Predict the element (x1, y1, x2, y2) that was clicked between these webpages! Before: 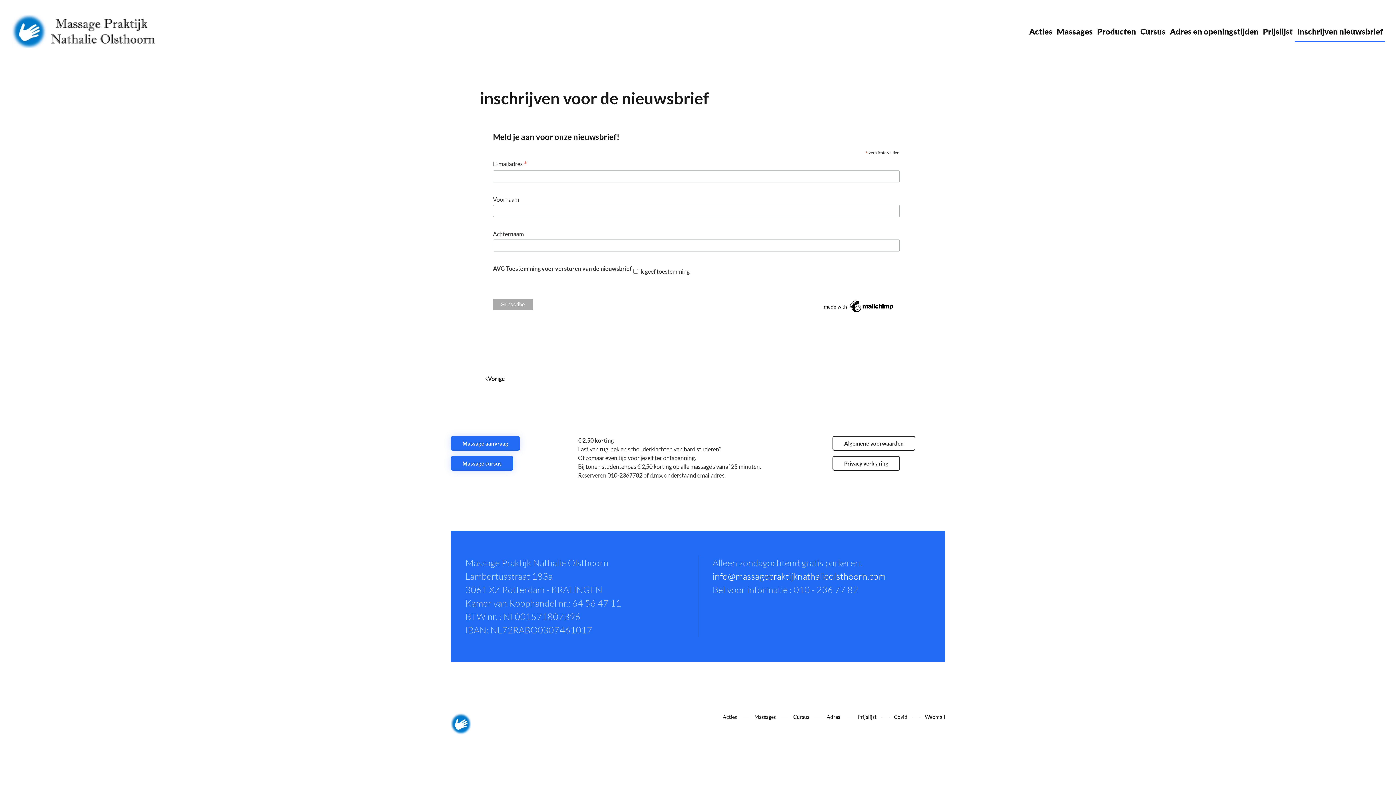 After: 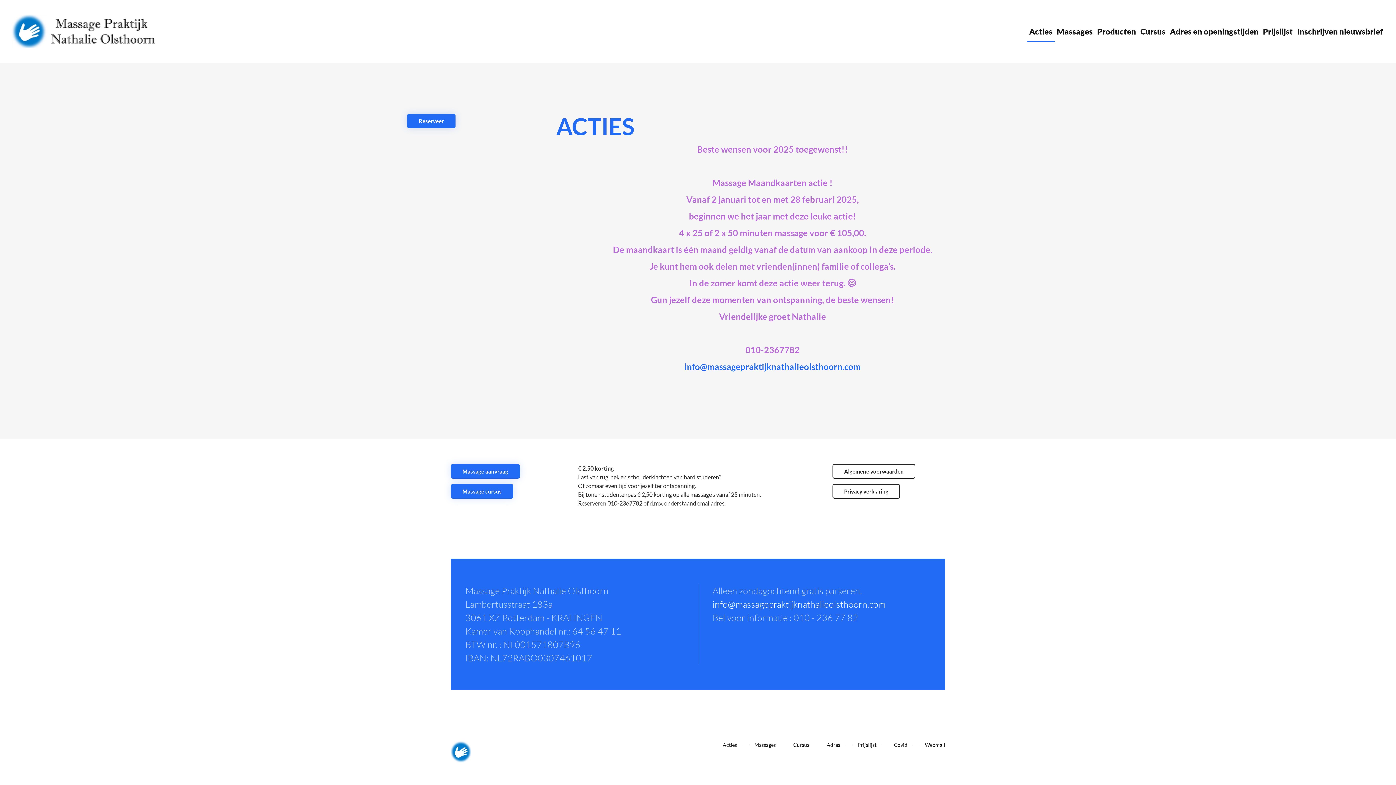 Action: label: Acties bbox: (1027, 16, 1054, 46)